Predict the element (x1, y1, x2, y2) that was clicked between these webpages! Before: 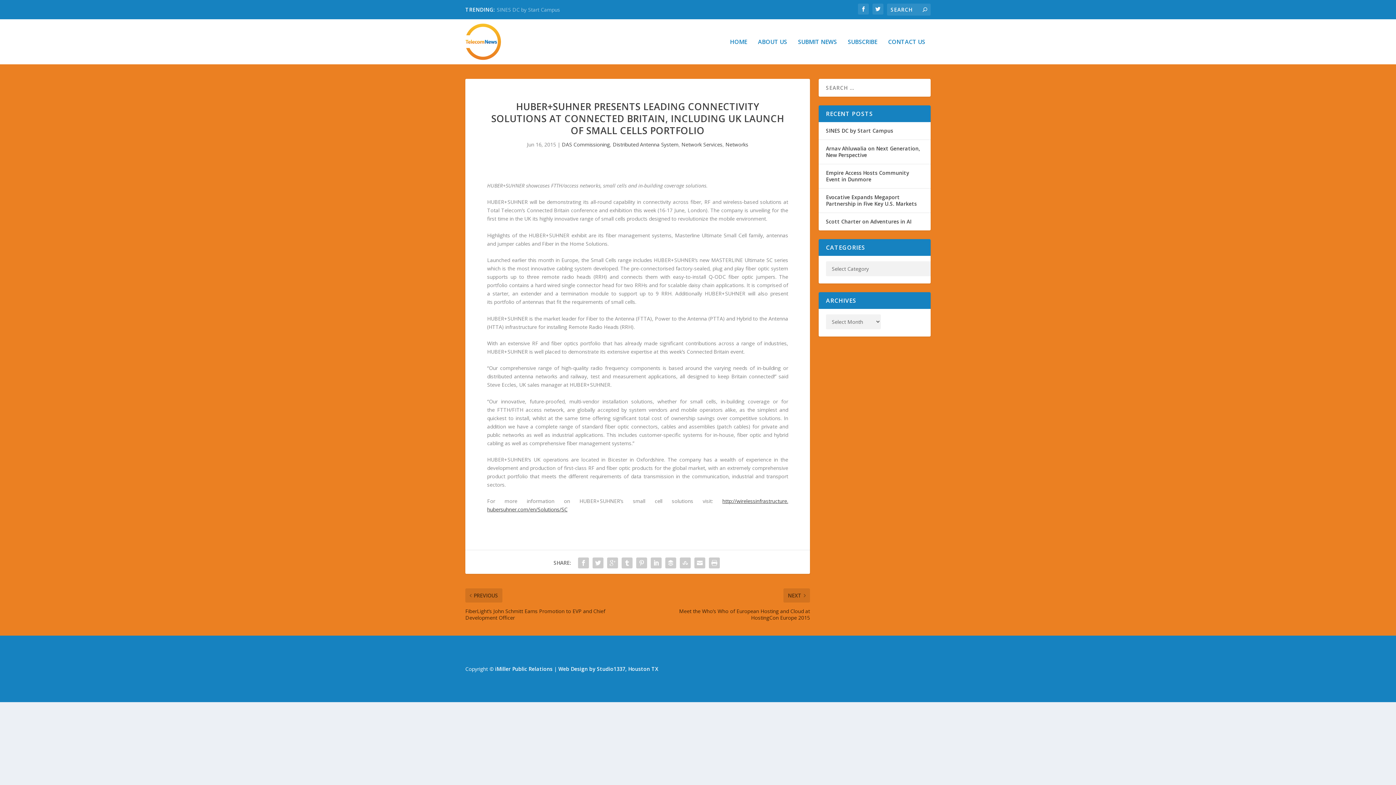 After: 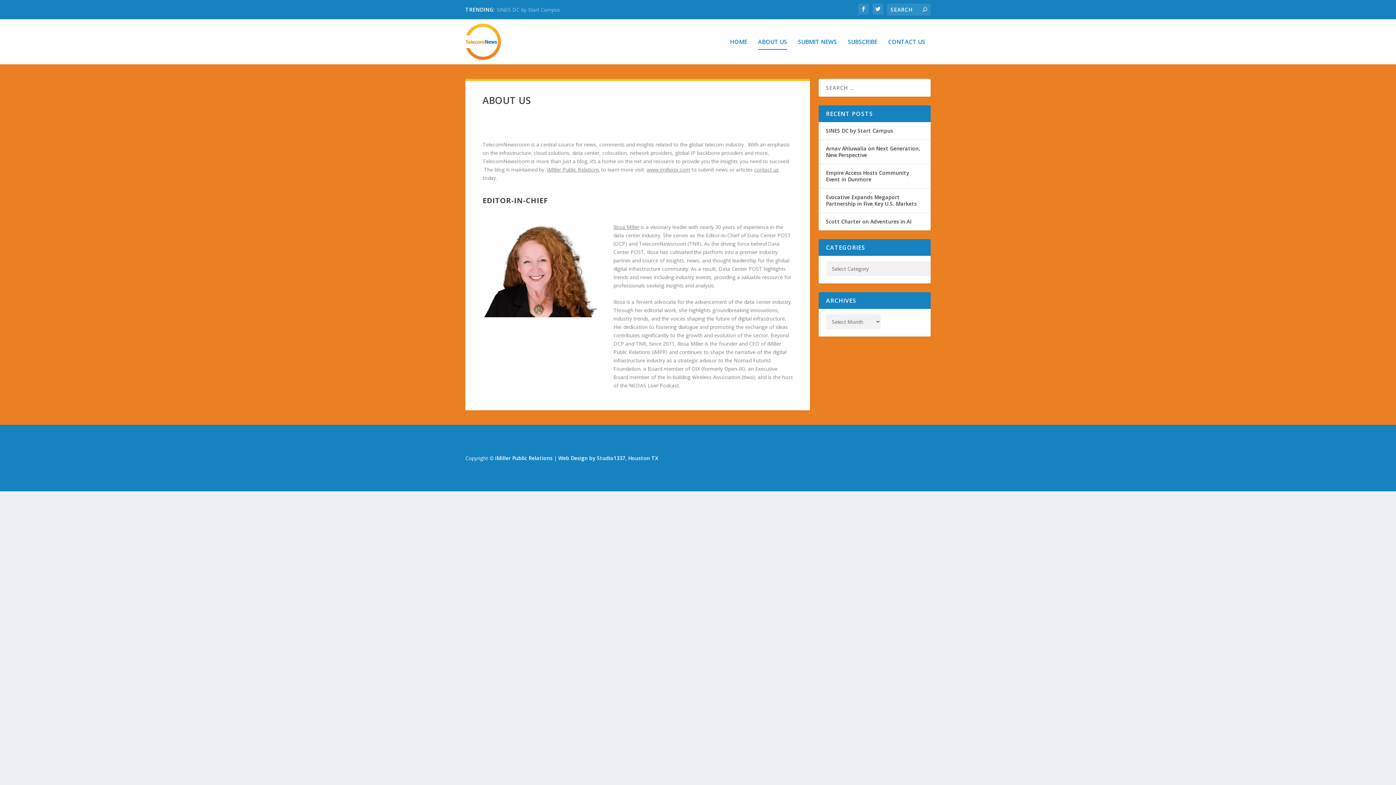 Action: label: ABOUT US bbox: (758, 38, 787, 64)